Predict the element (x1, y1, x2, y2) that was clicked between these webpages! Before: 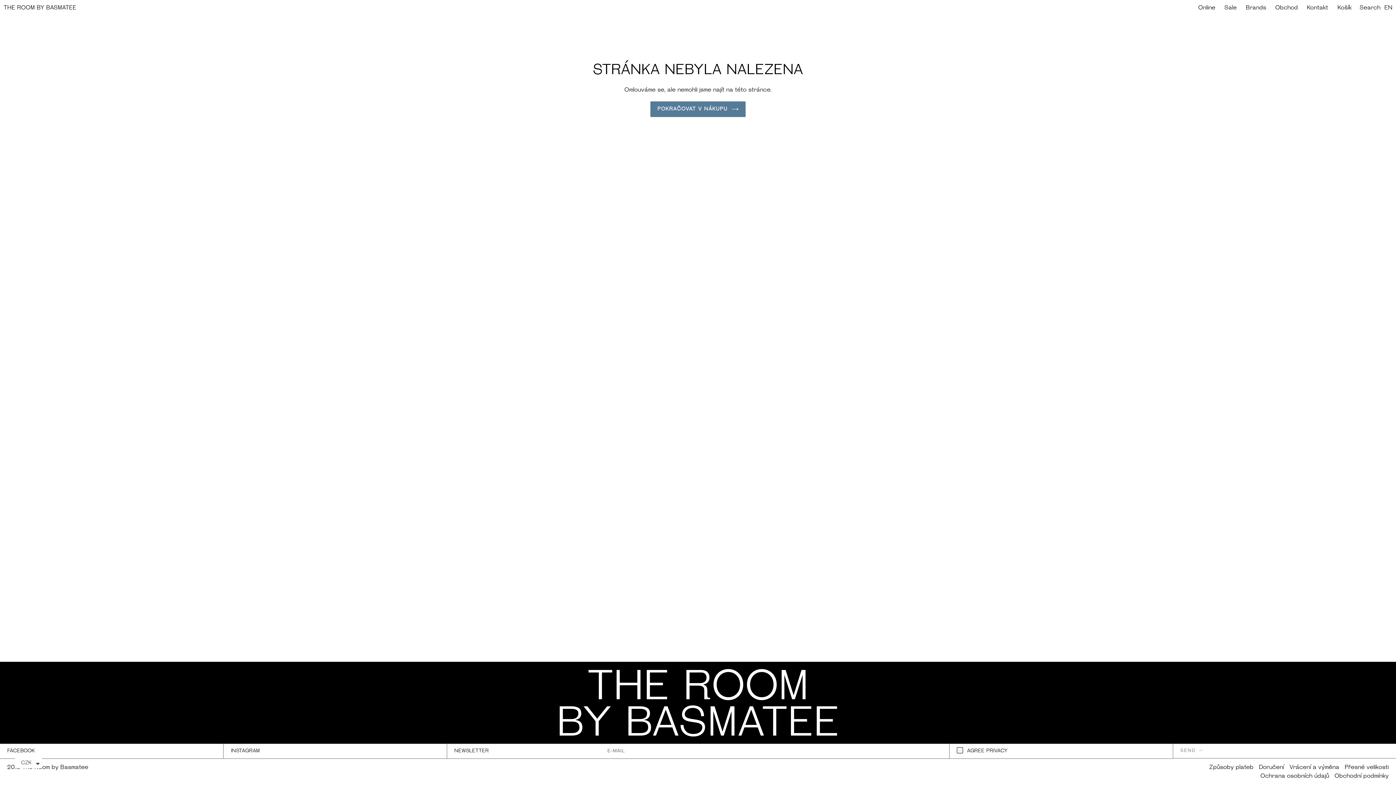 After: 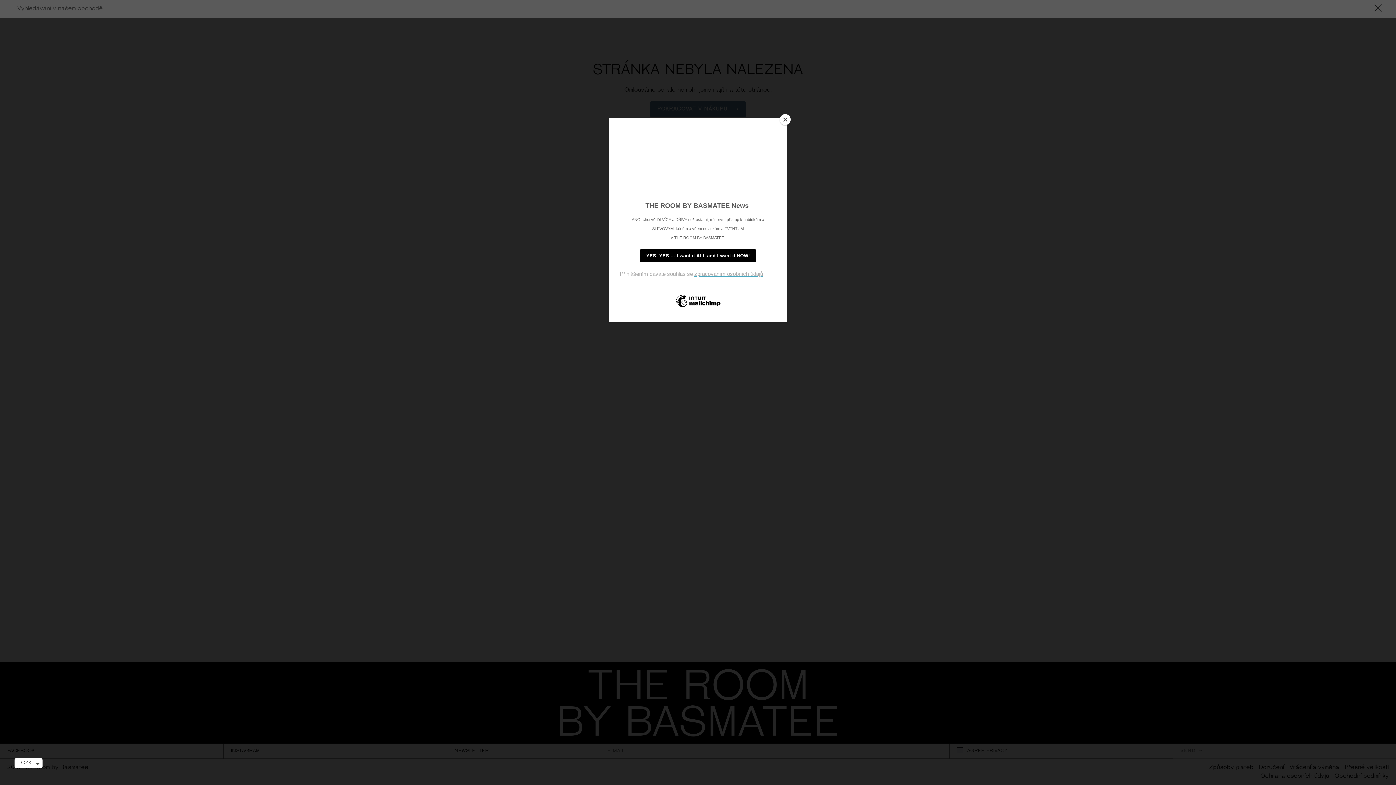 Action: bbox: (1357, 3, 1382, 12) label: Search